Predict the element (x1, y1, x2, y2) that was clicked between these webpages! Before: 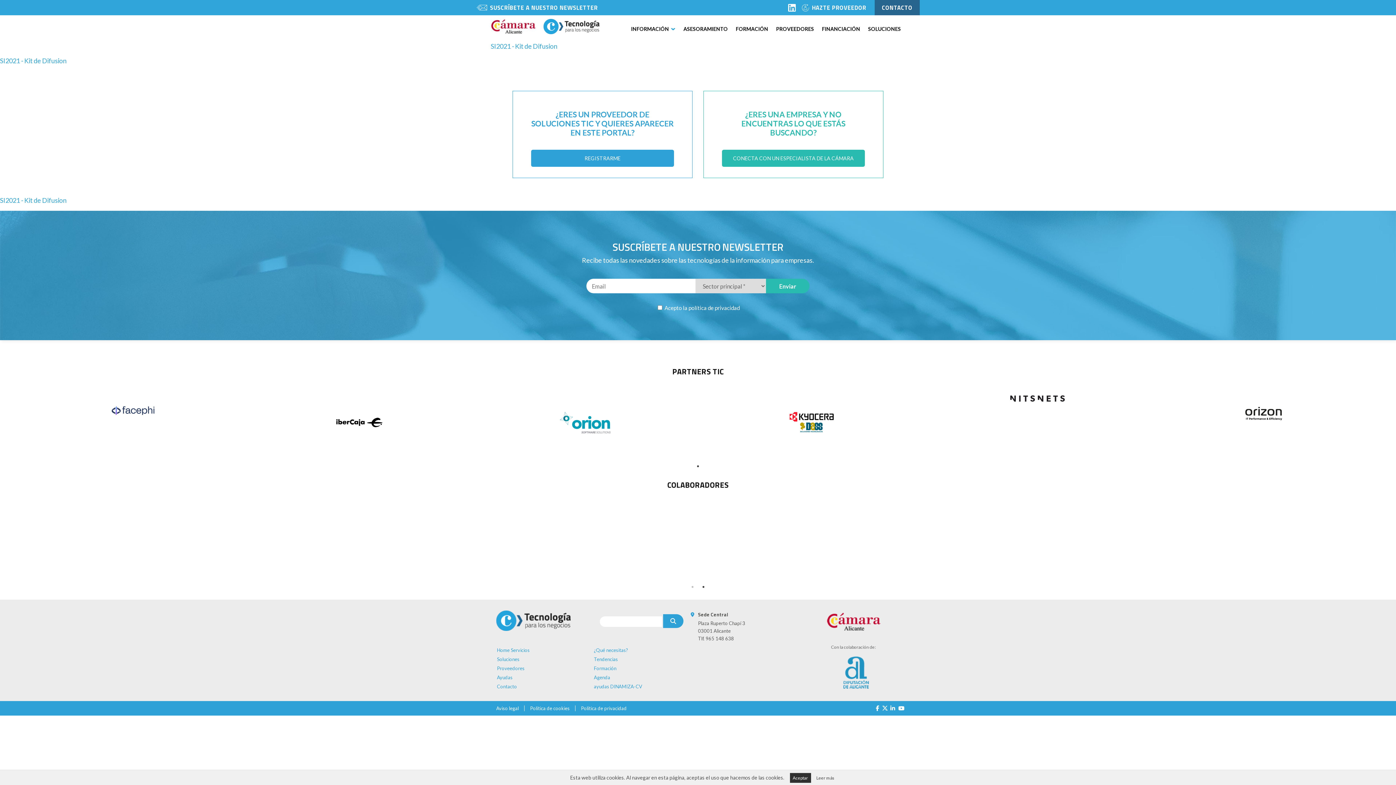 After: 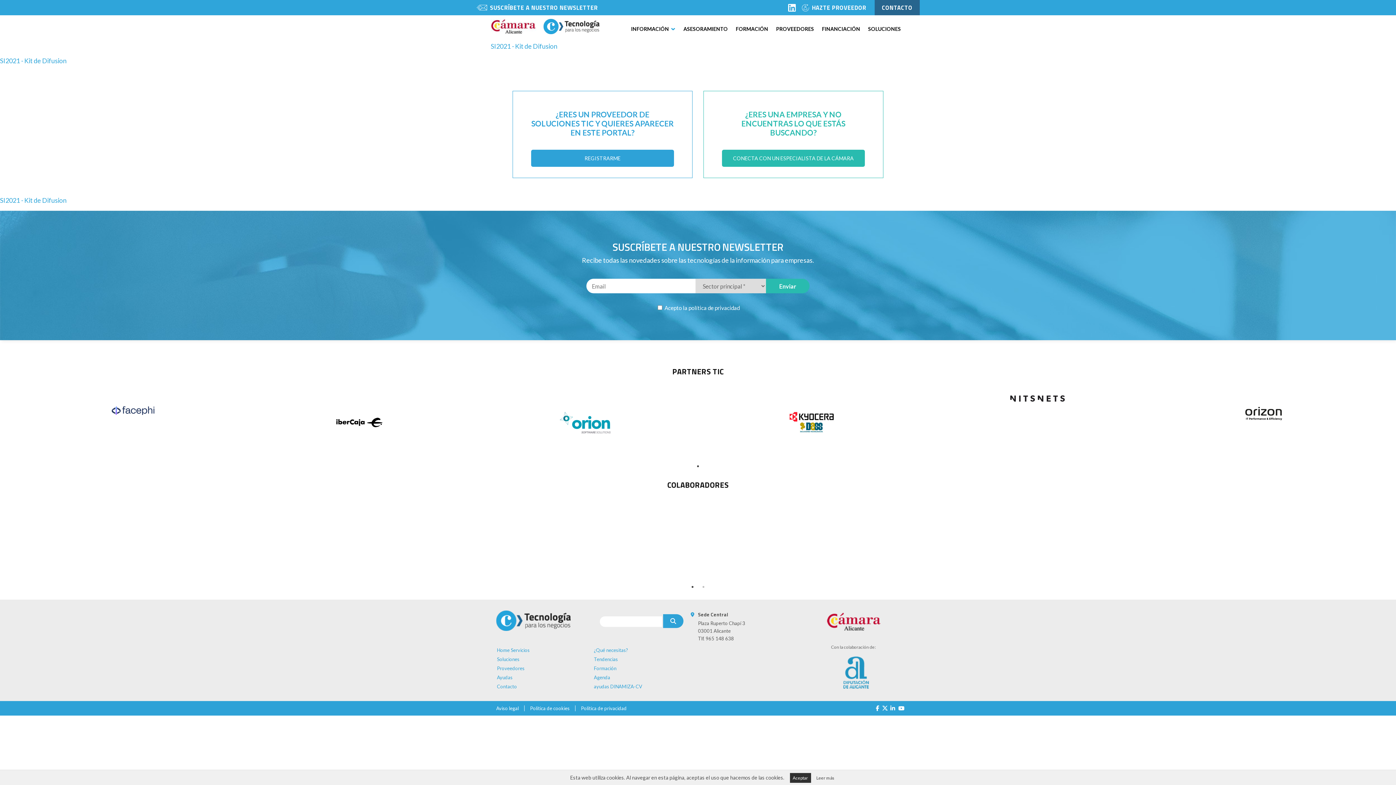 Action: bbox: (0, 196, 66, 204) label: SI2021 - Kit de Difusion